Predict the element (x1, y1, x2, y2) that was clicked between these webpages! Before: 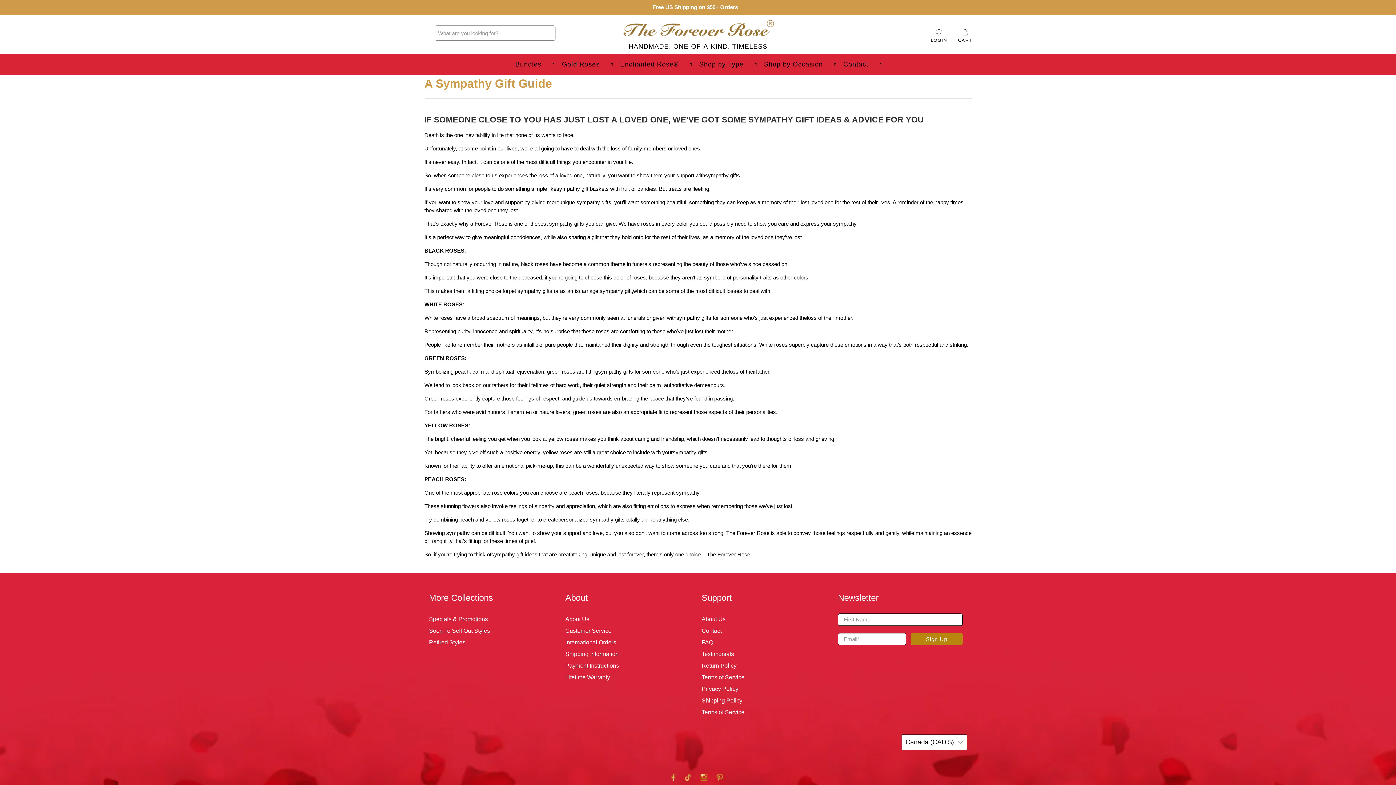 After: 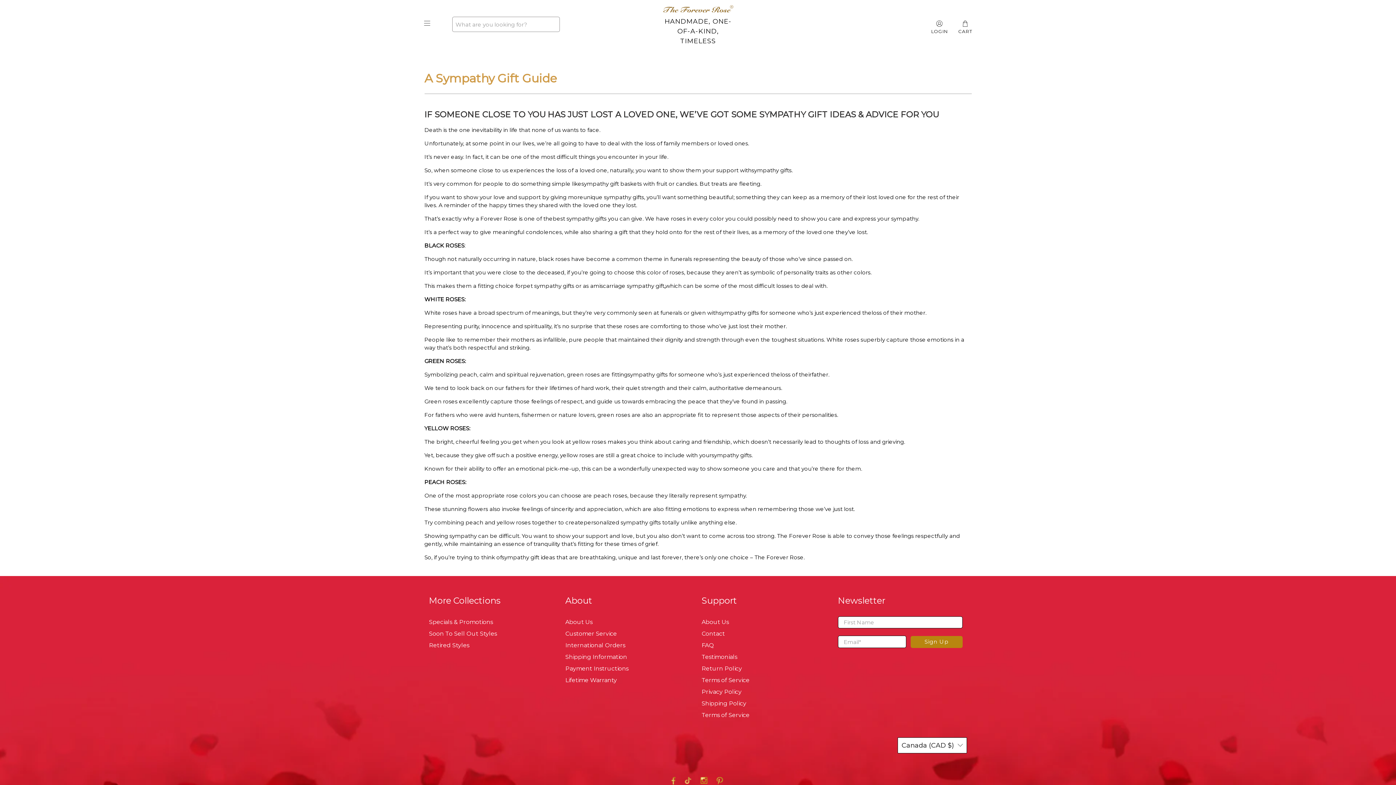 Action: bbox: (696, 775, 711, 782)